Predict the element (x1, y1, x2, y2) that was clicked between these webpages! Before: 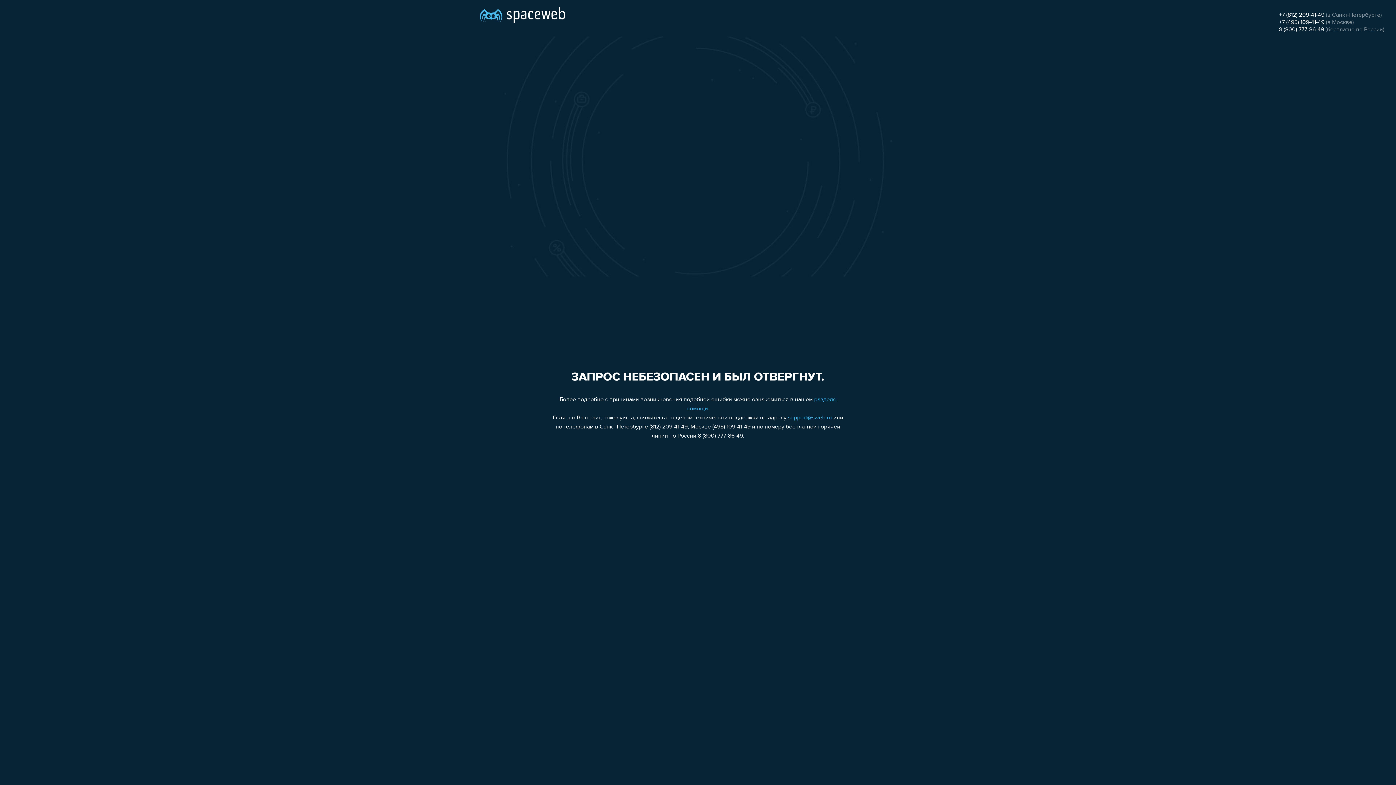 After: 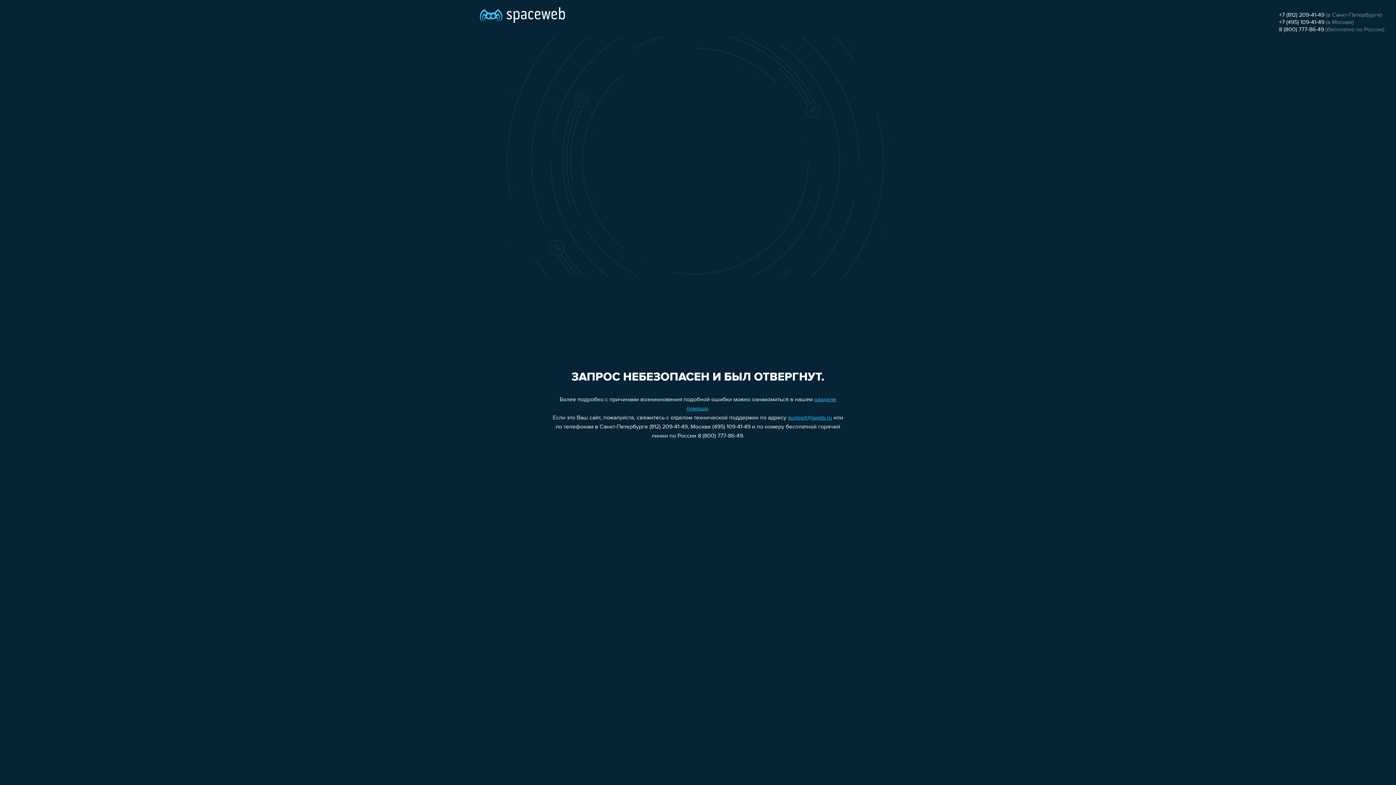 Action: bbox: (1279, 12, 1324, 18) label: +7 (812) 209-41-49